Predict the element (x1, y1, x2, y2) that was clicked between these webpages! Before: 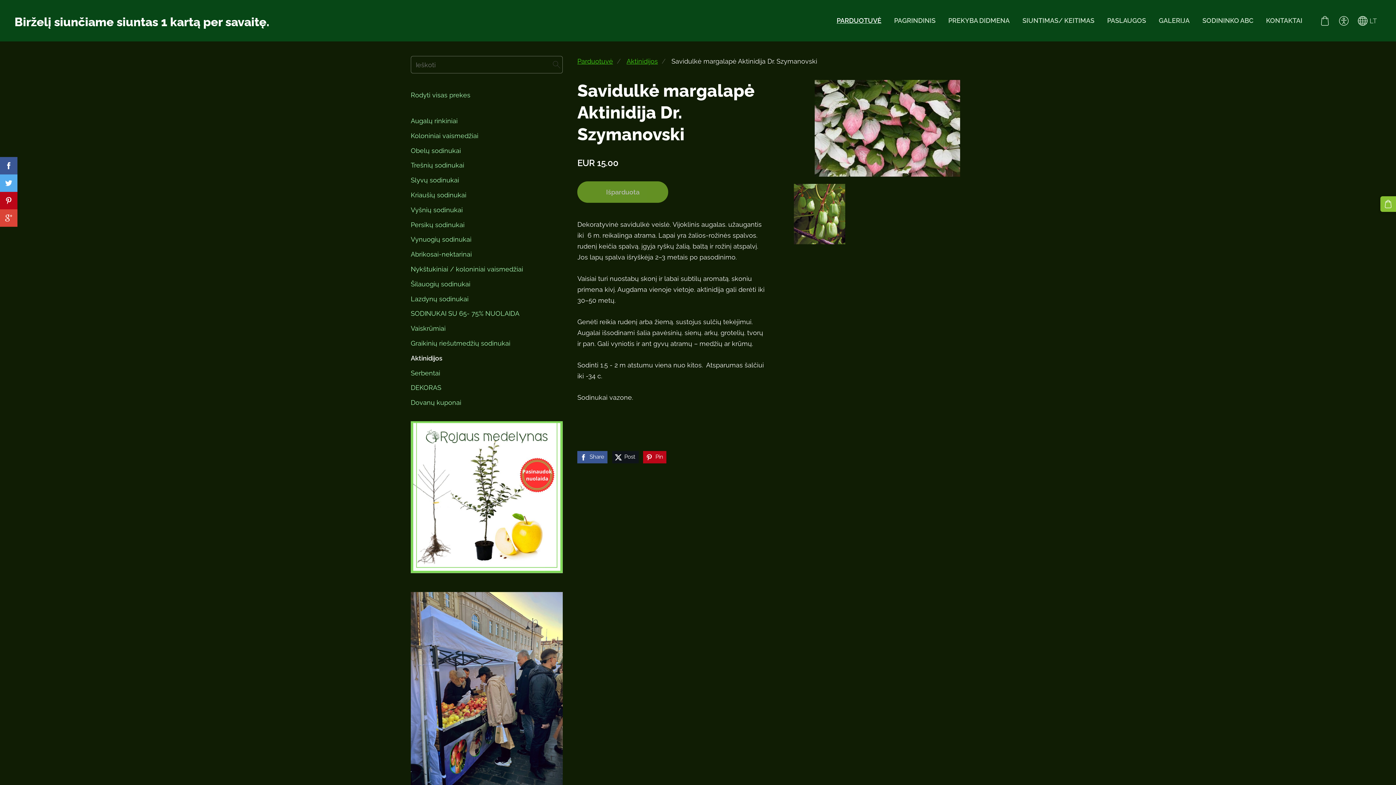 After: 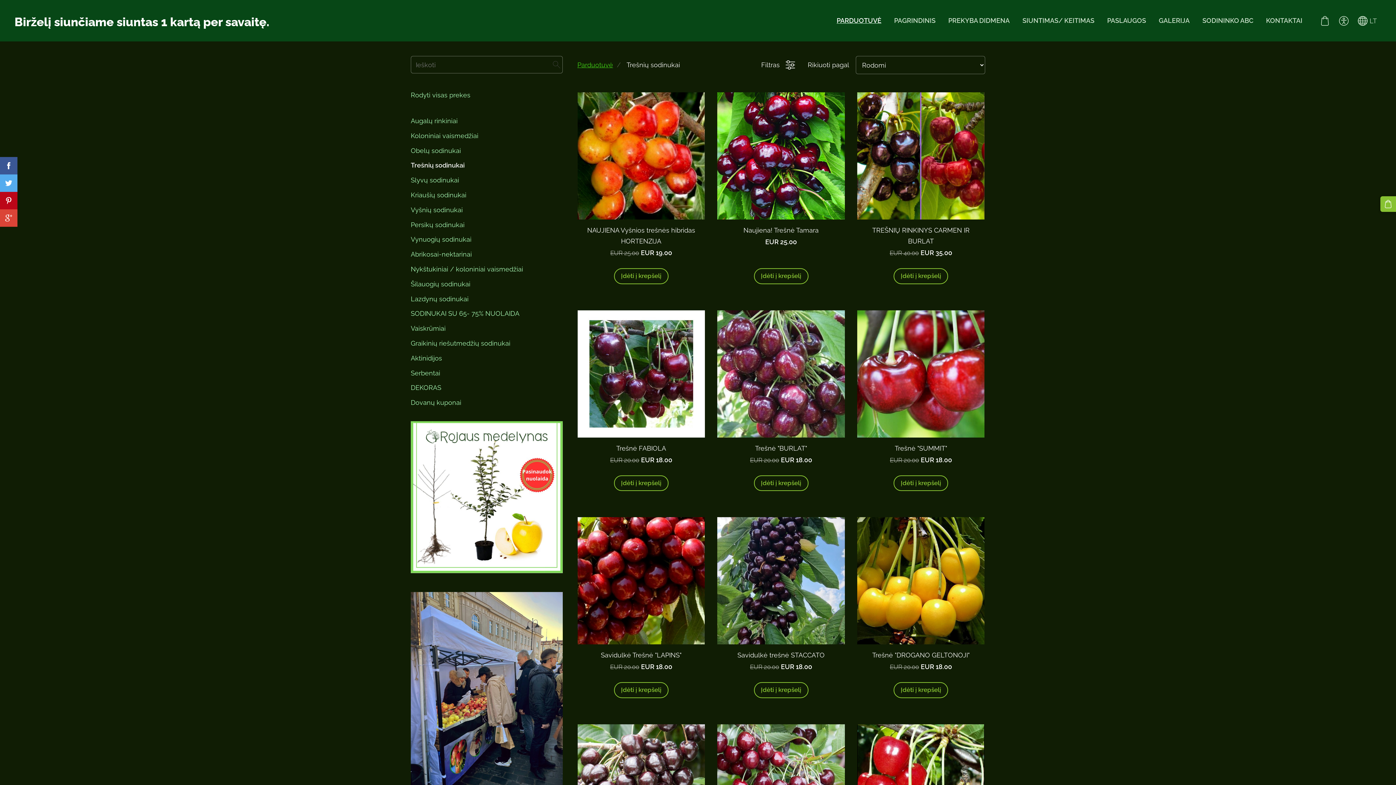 Action: bbox: (410, 160, 464, 171) label: Trešnių sodinukai